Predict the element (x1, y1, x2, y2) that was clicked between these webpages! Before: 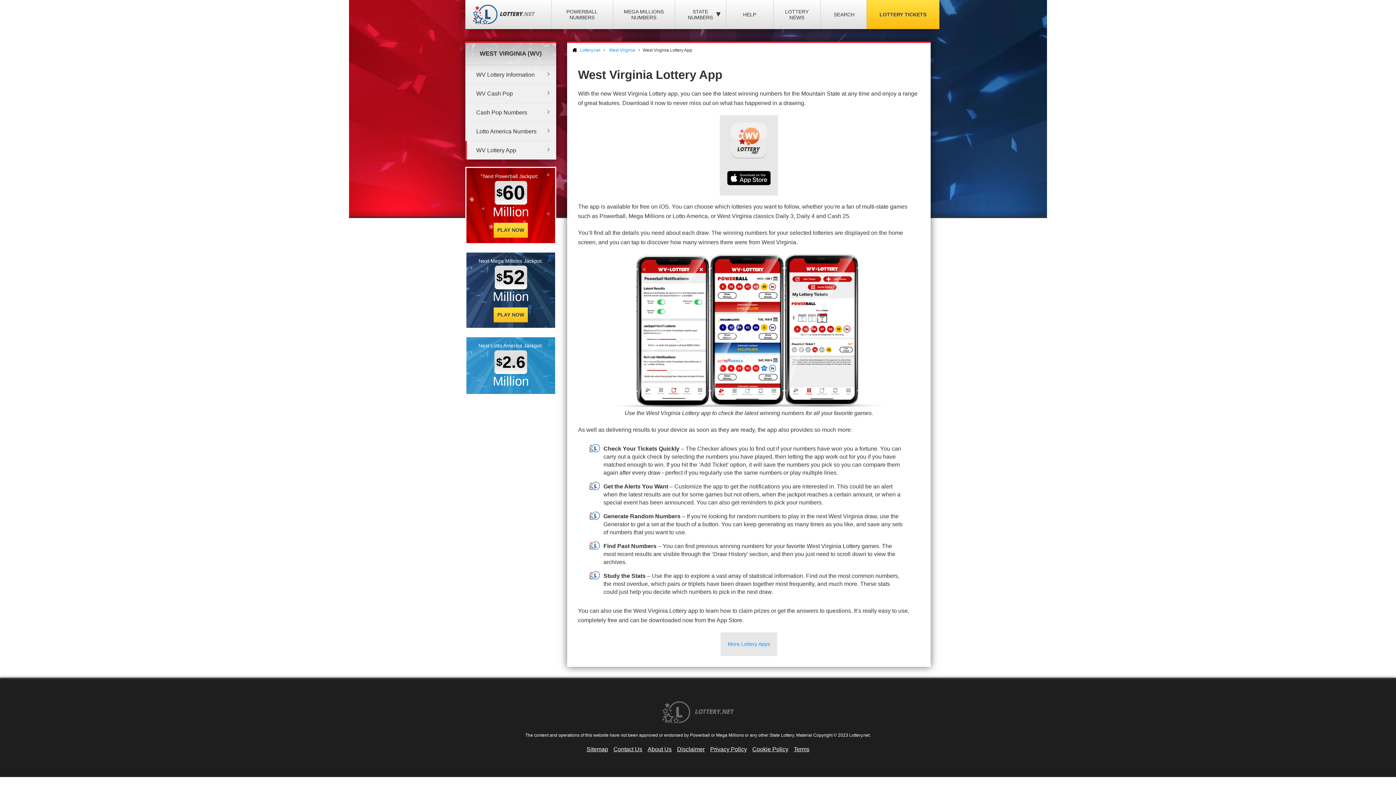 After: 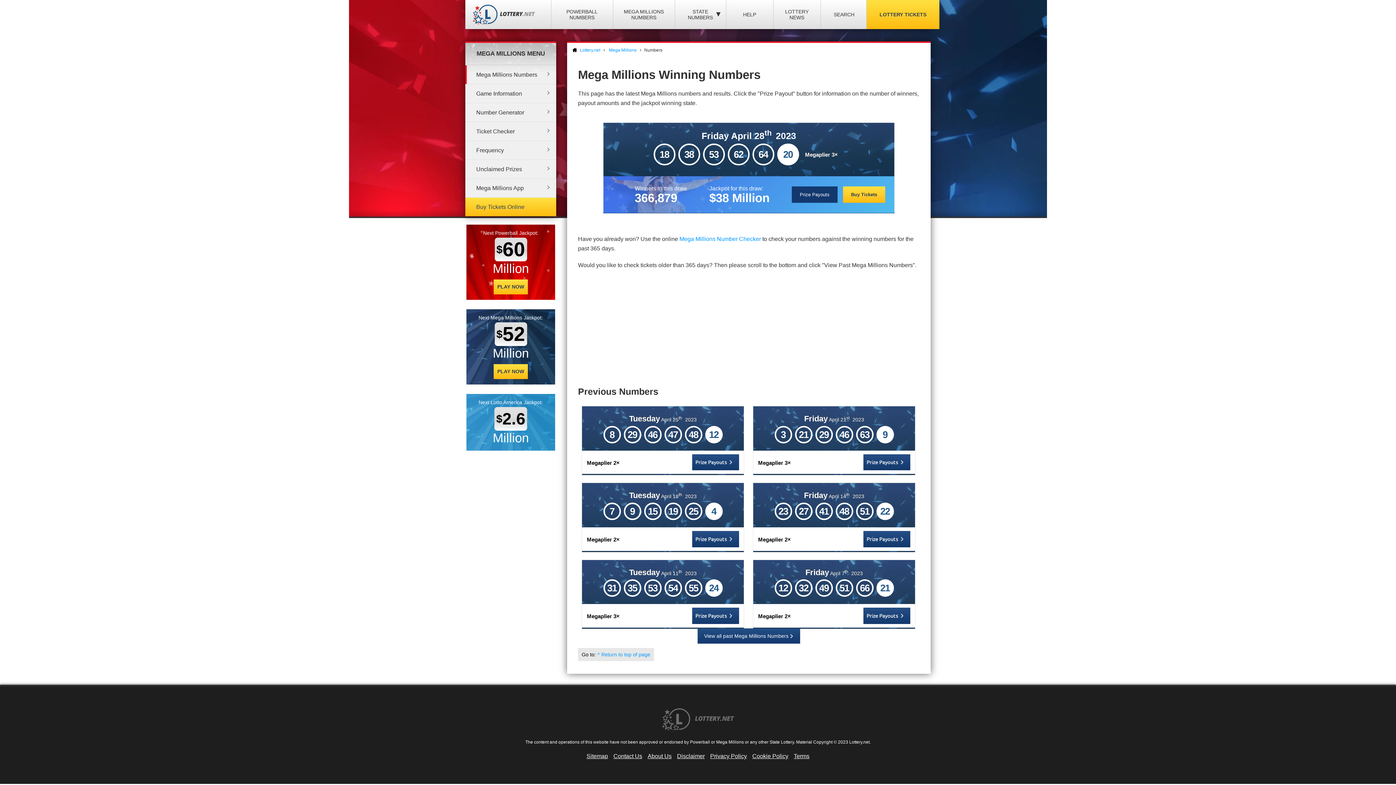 Action: bbox: (613, 0, 674, 29) label: MEGA MILLIONS NUMBERS